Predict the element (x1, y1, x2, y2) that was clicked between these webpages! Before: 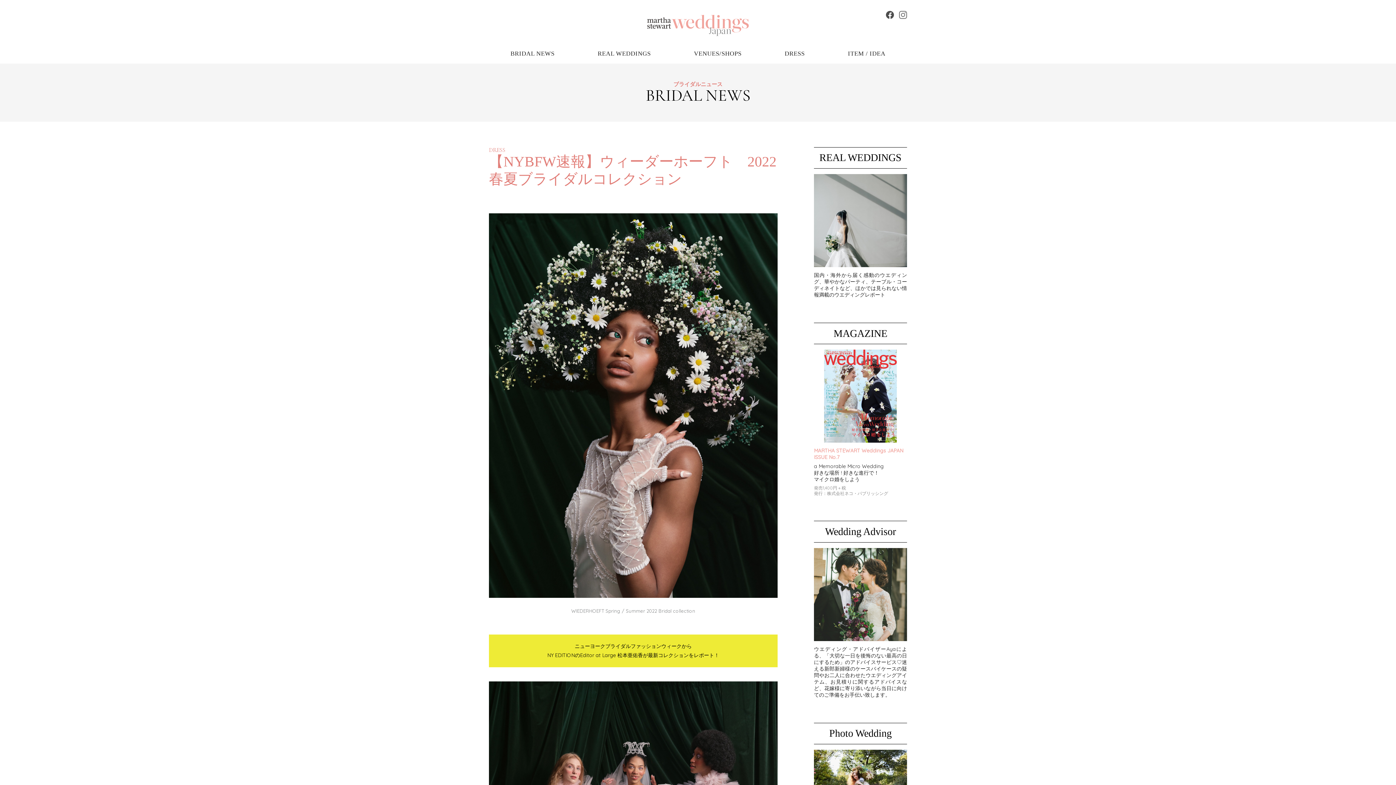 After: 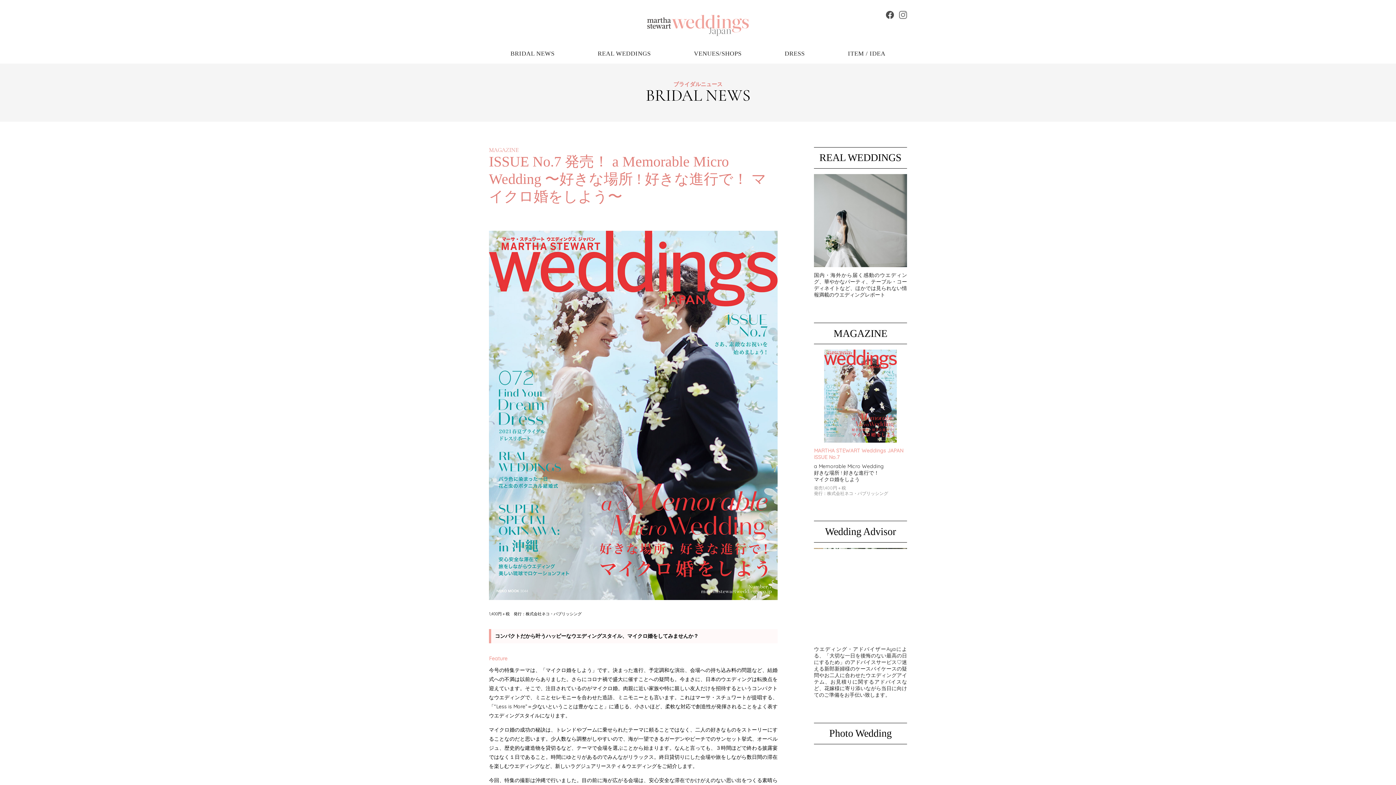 Action: bbox: (814, 349, 907, 496) label: MARTHA STEWART Weddings JAPAN
ISSUE No.7

a Memorable Micro Wedding
好きな場所 ! 好きな進行で！
マイクロ婚をしよう

発売1,400円＋税
発行：株式会社ネコ・パブリッシング